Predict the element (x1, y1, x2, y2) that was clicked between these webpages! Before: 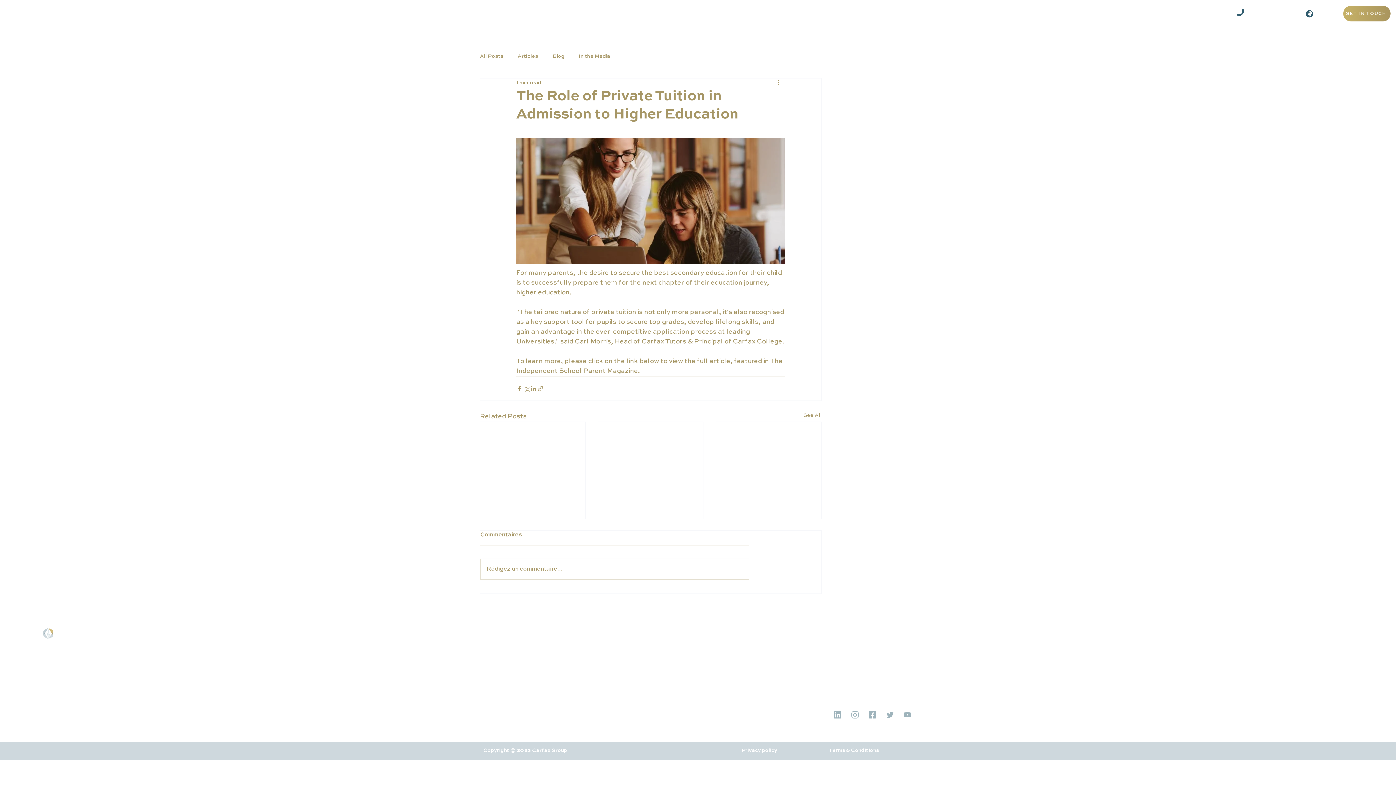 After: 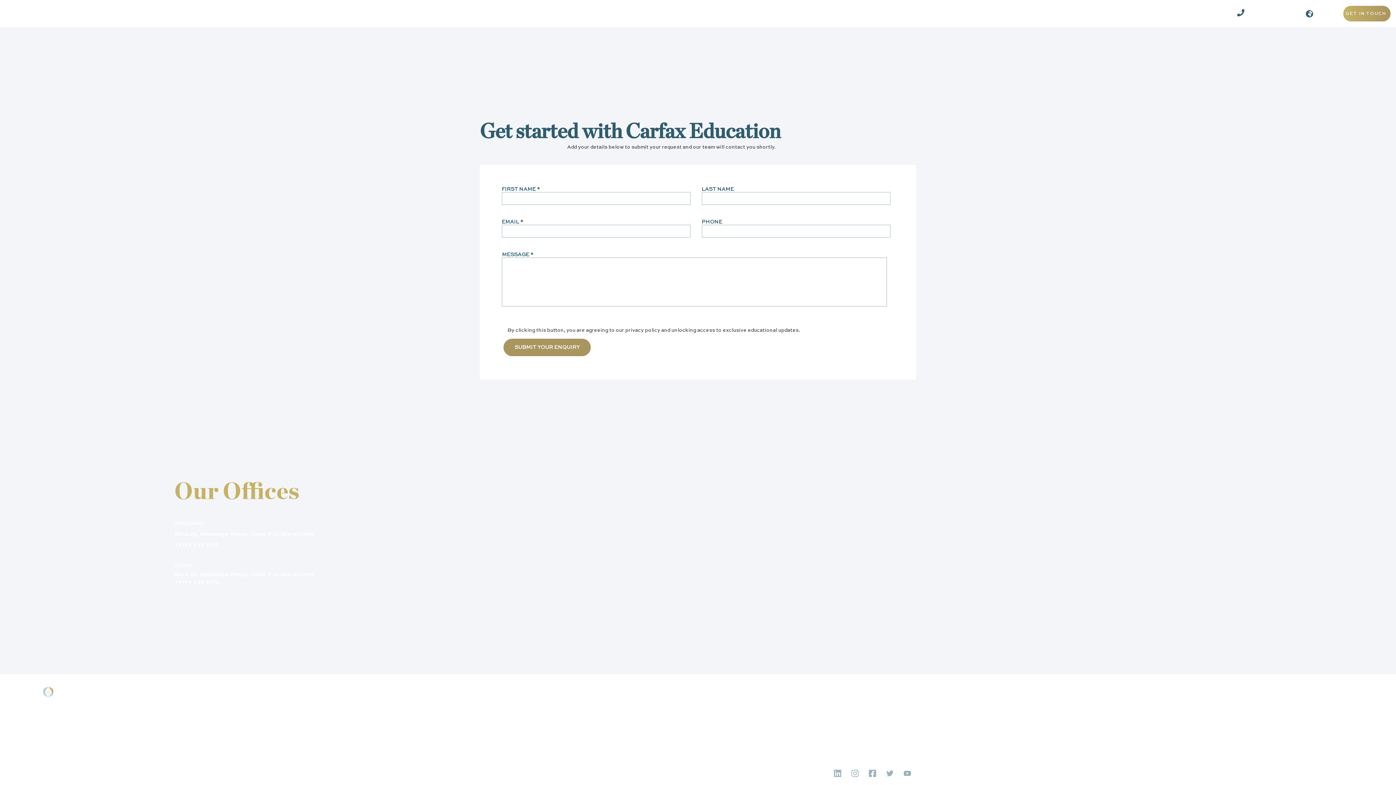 Action: label: GET IN TOUCH bbox: (1343, 5, 1390, 21)